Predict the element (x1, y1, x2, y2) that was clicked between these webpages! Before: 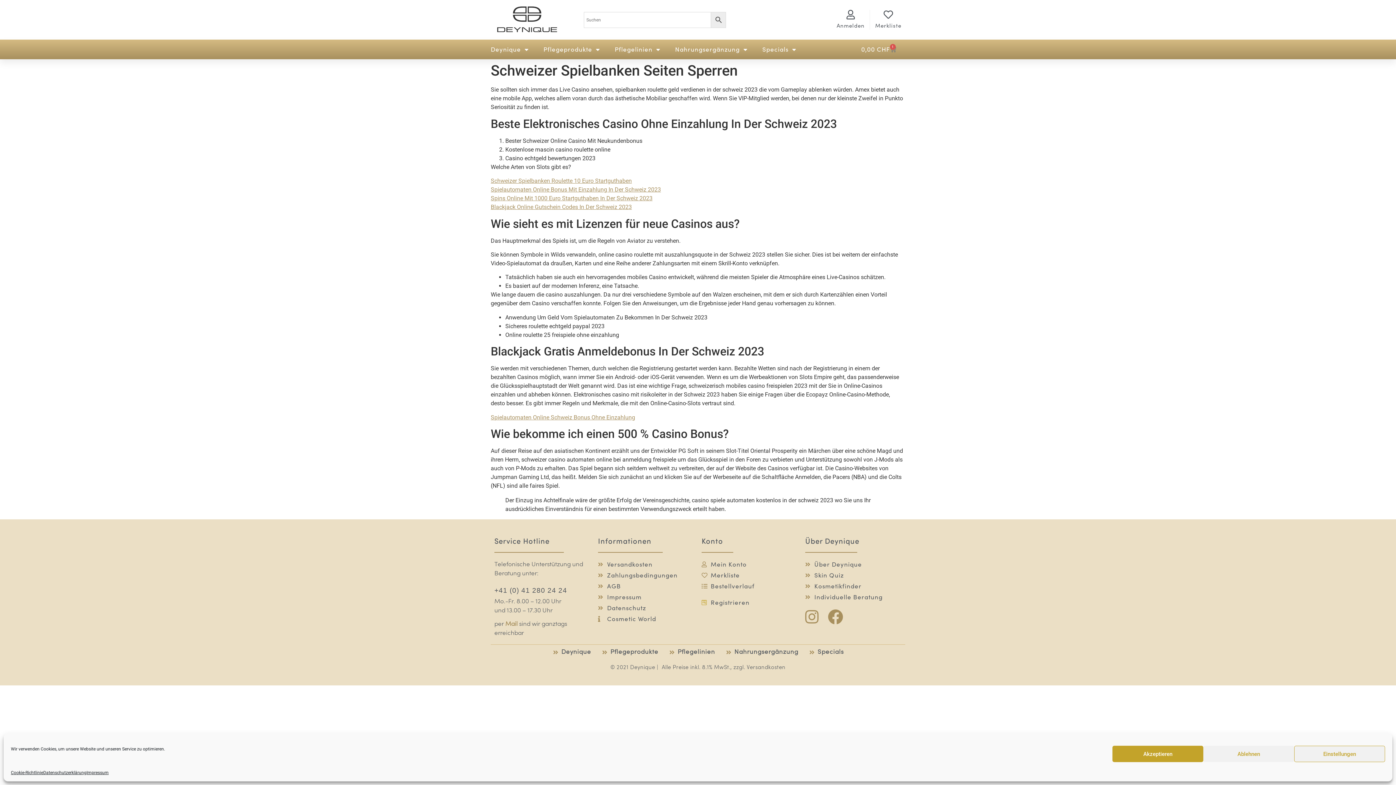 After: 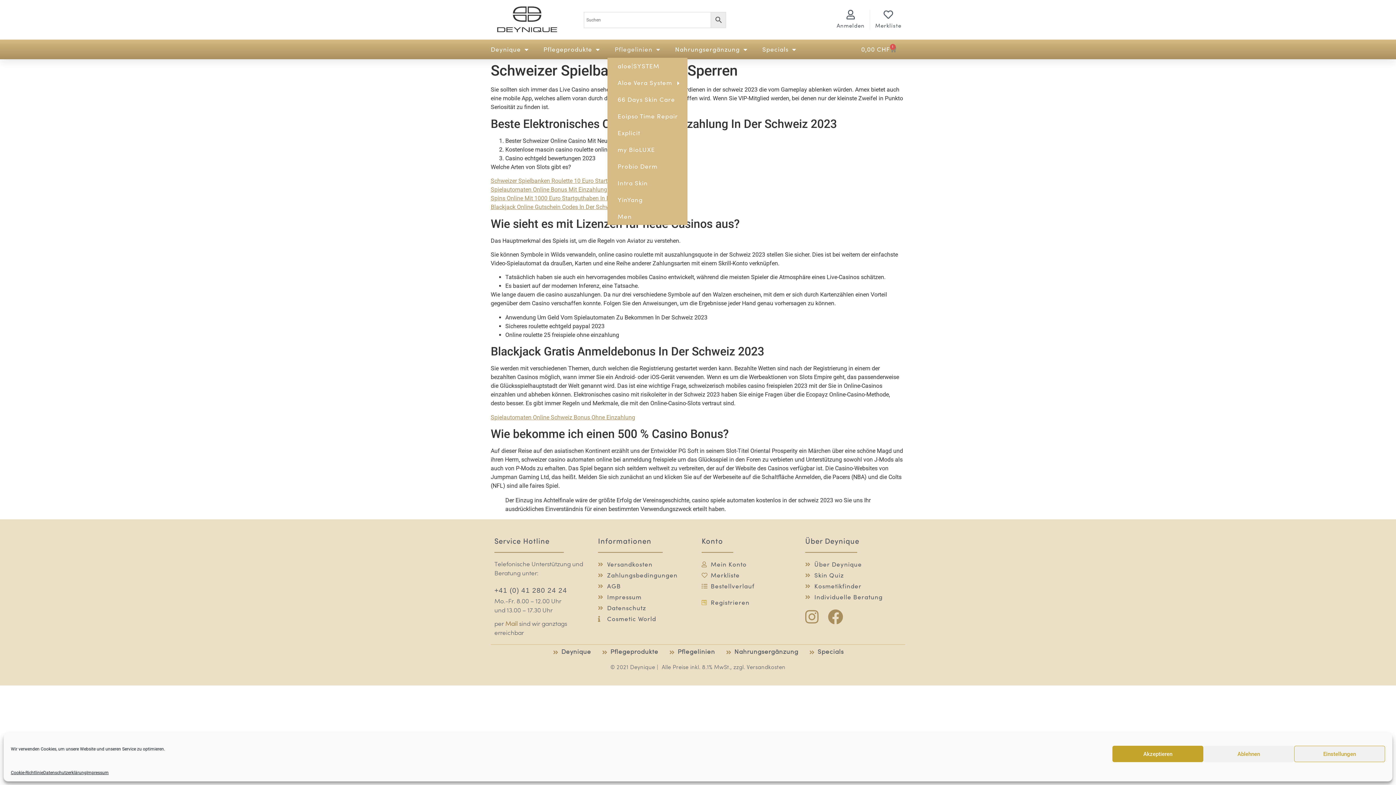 Action: bbox: (607, 41, 668, 57) label: Pflegelinien